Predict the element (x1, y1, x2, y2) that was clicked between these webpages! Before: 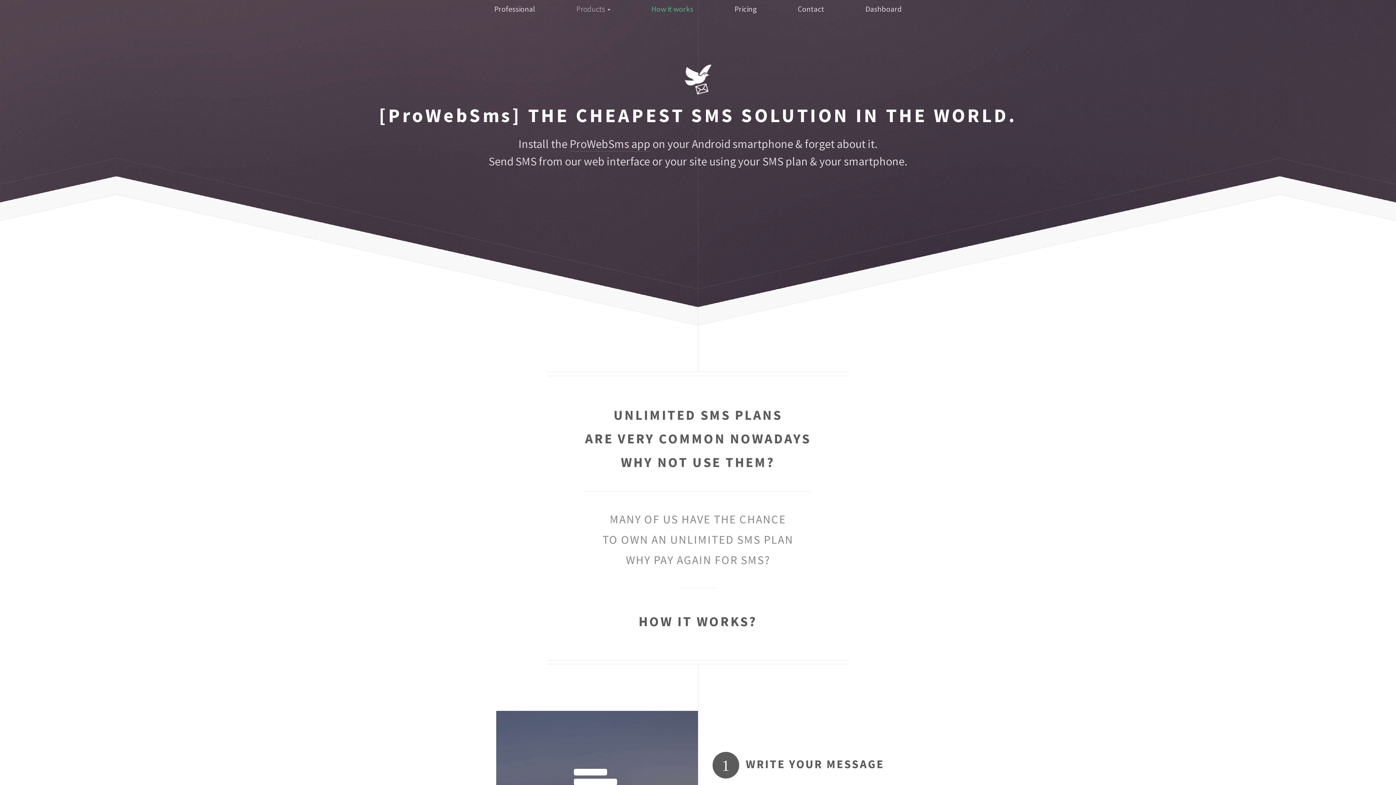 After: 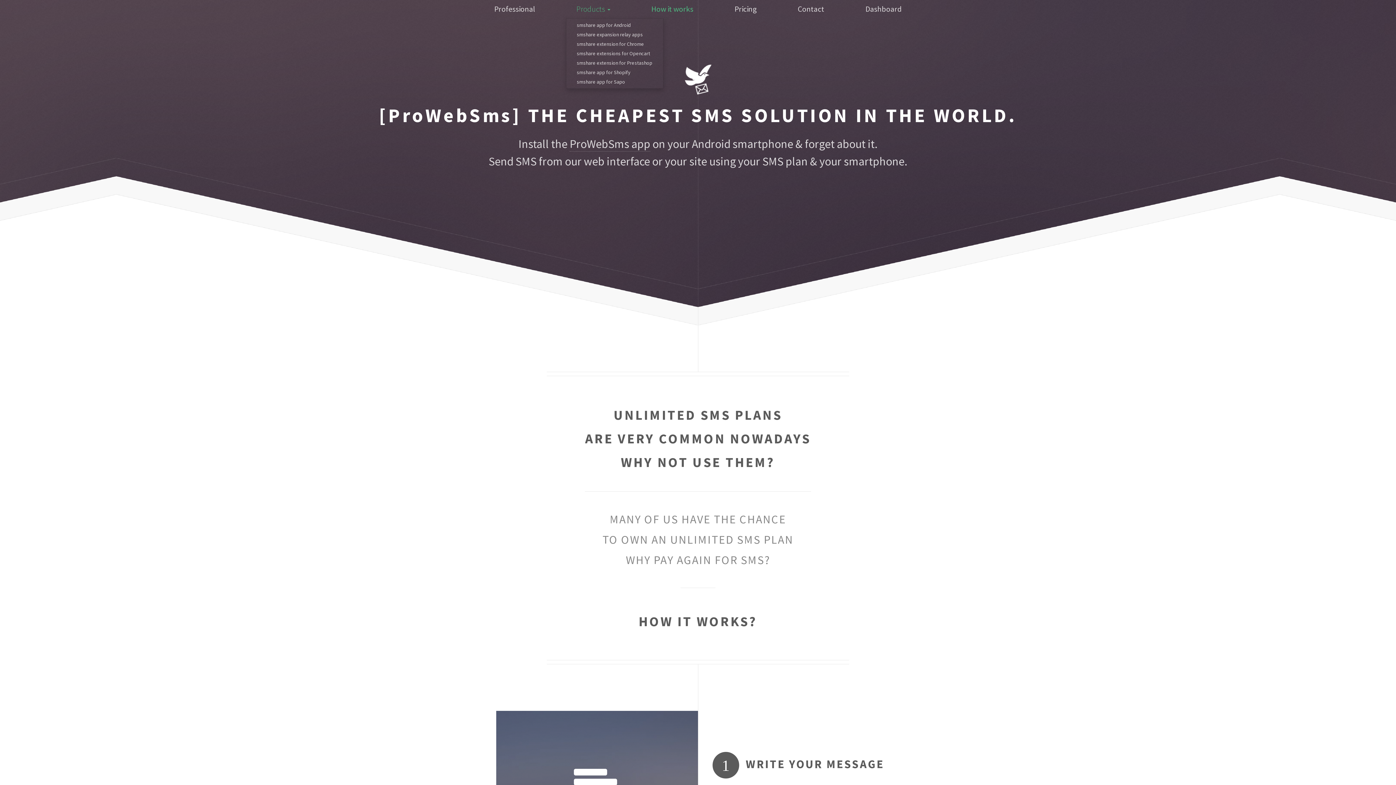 Action: label: Products  bbox: (566, 0, 620, 18)